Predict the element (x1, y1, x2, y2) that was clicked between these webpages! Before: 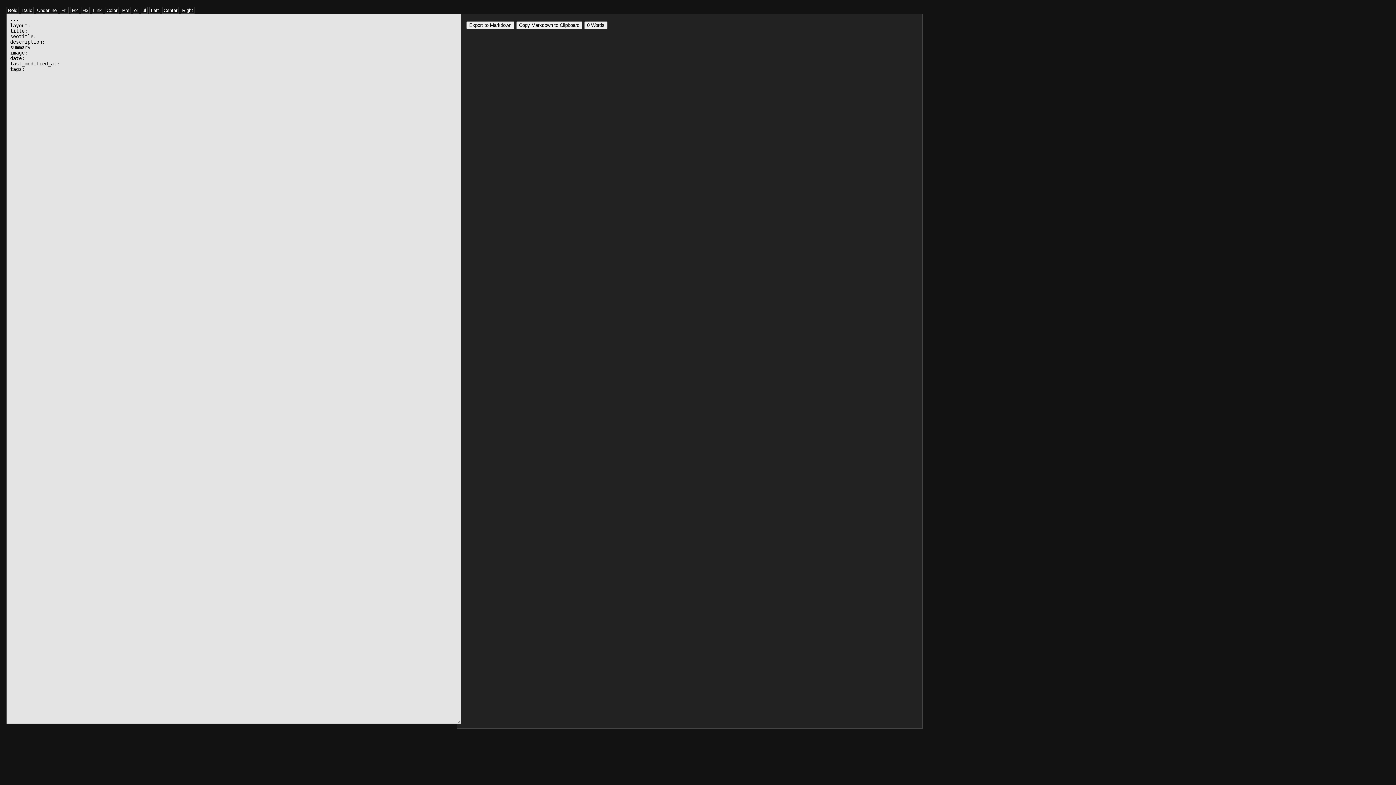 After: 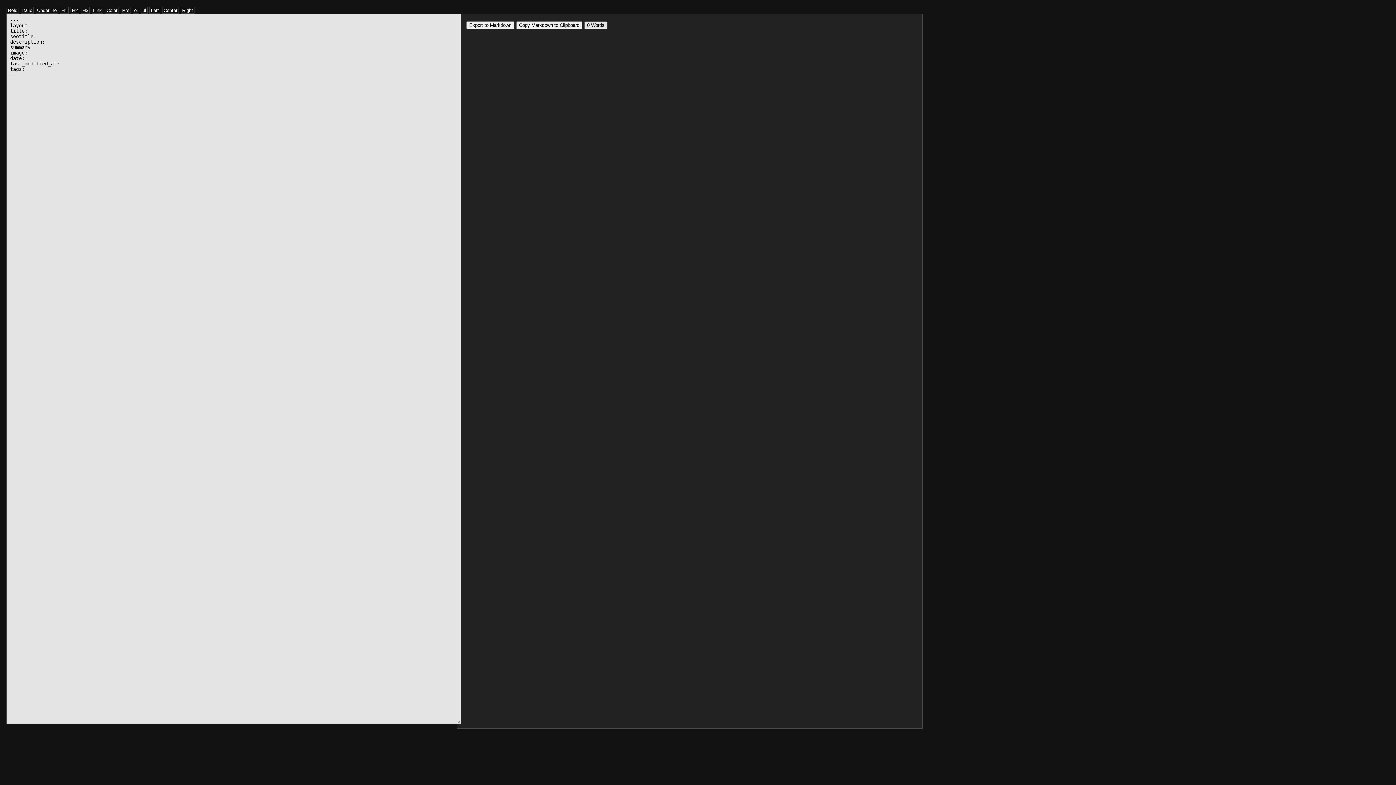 Action: bbox: (584, 21, 607, 29) label: 0 Words